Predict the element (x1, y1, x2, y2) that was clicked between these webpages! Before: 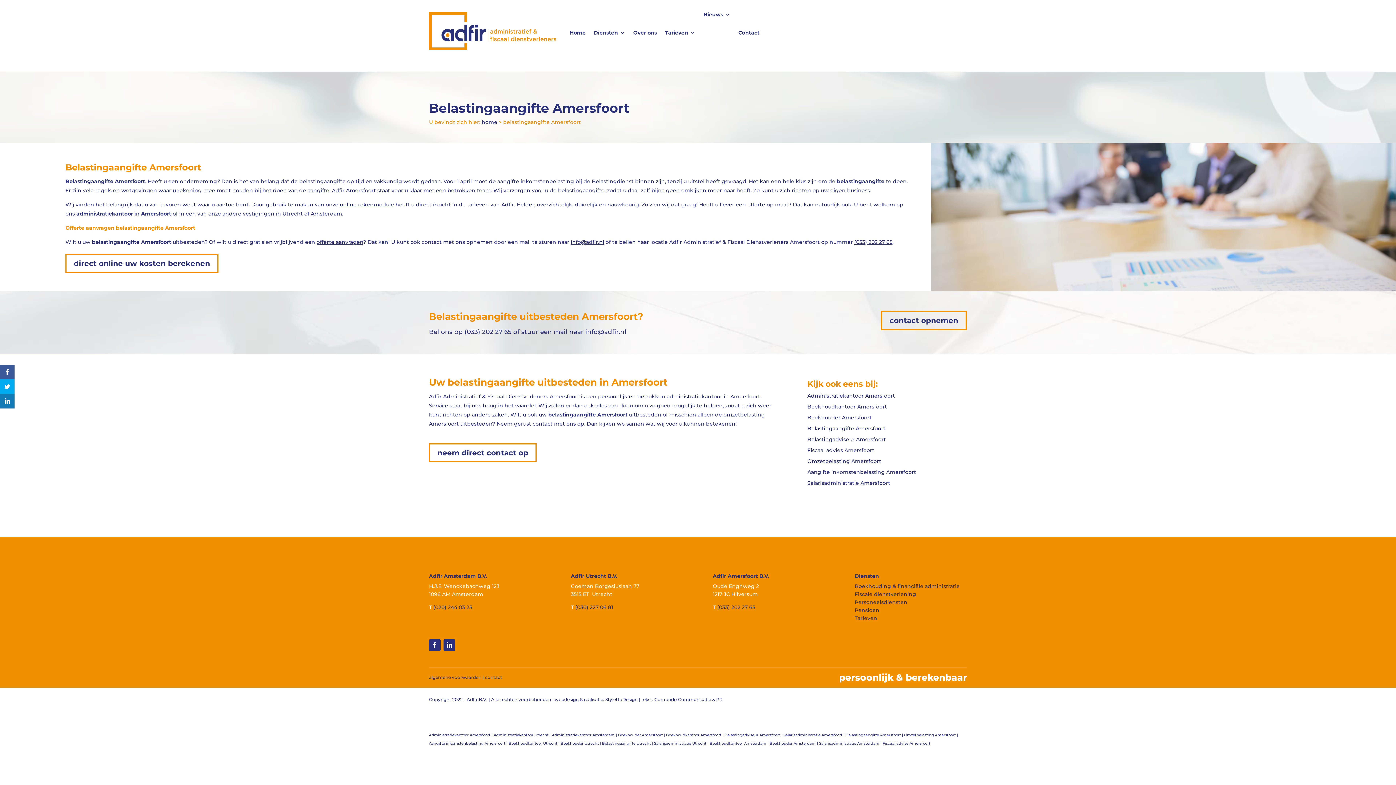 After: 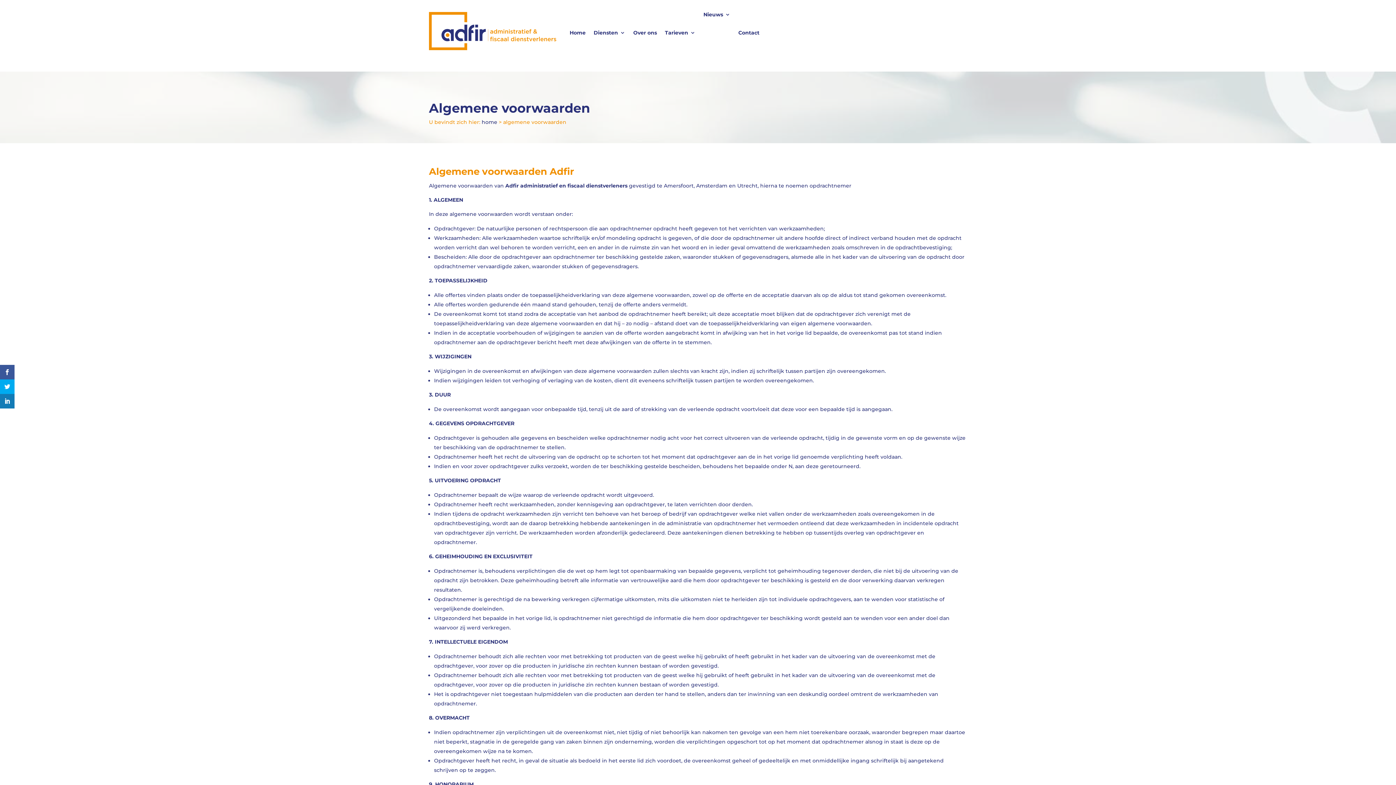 Action: label: algemene voorwaarden bbox: (429, 674, 481, 680)